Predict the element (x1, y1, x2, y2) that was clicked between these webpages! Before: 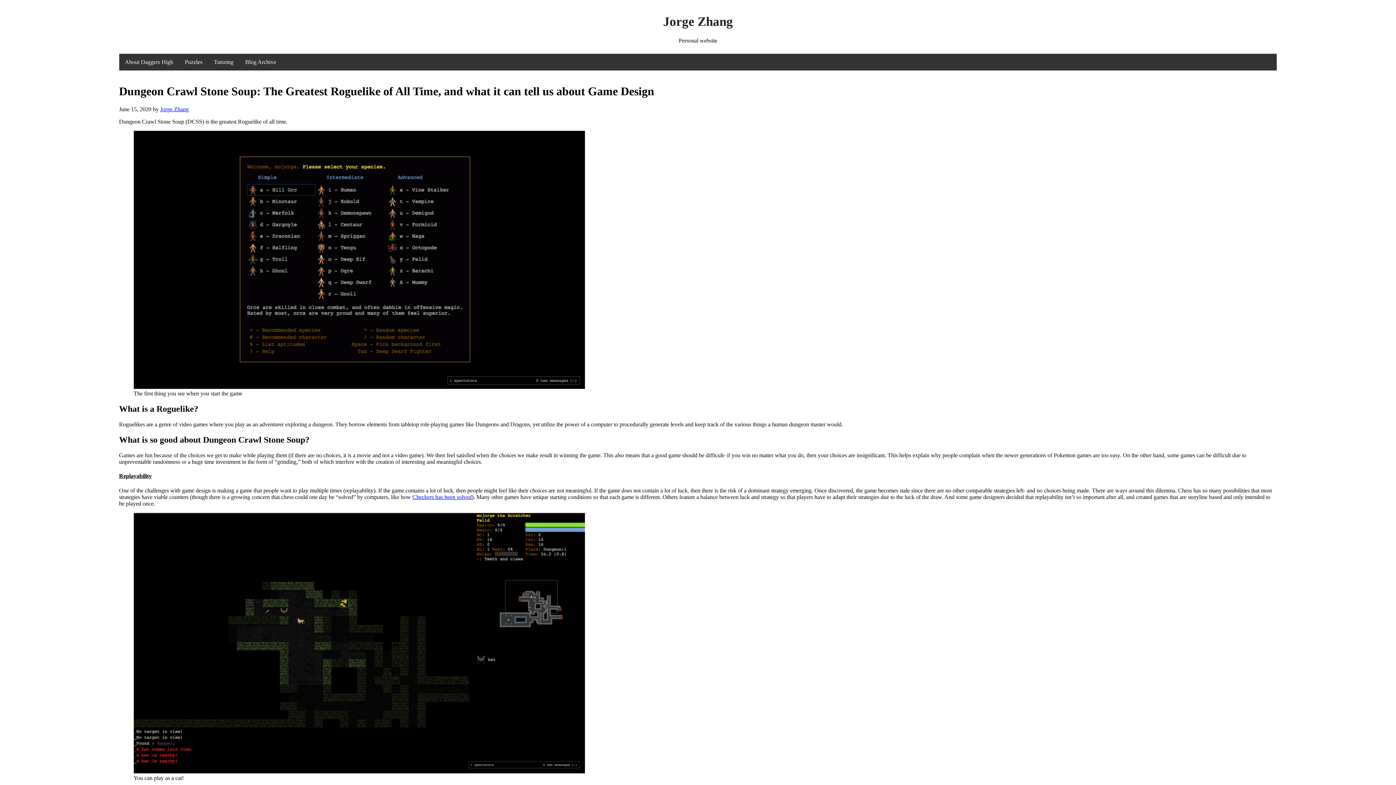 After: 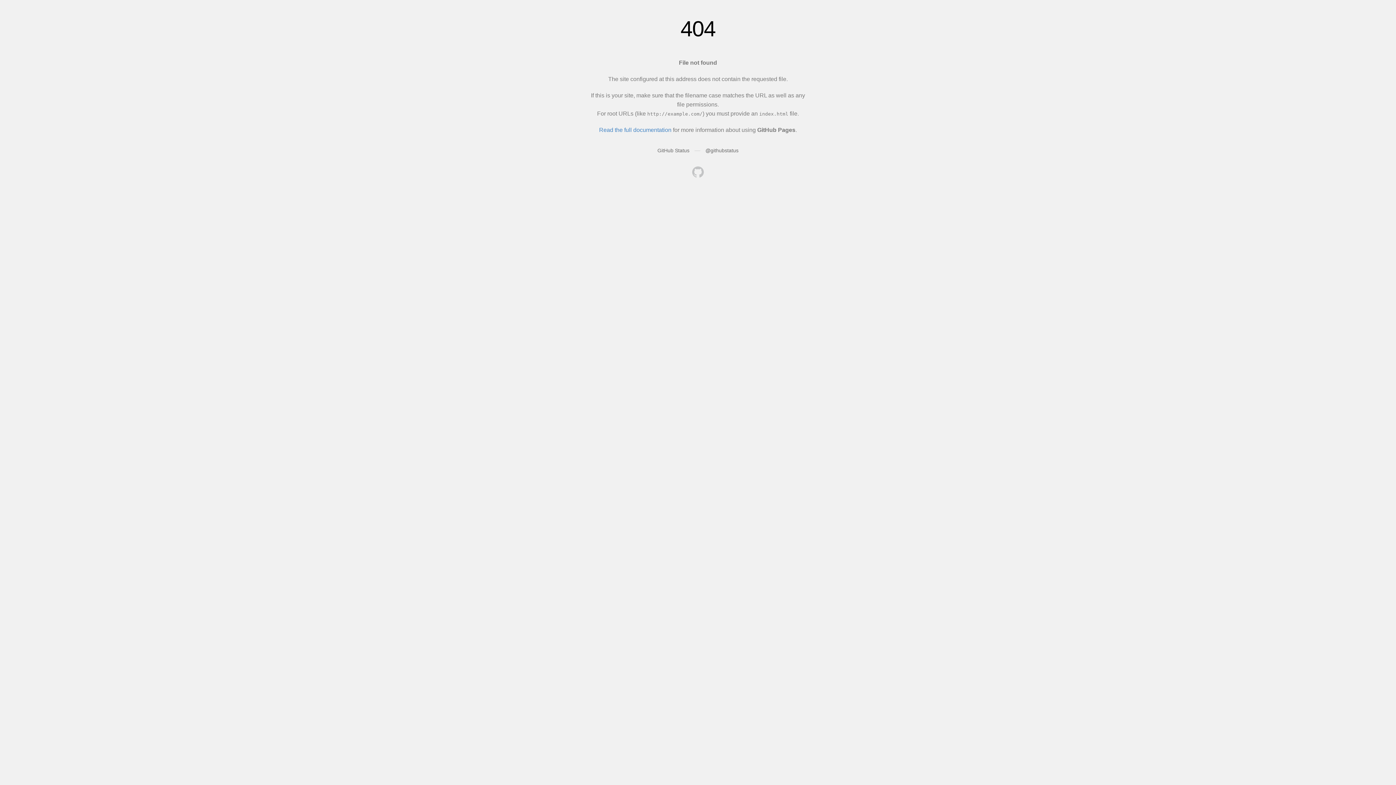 Action: bbox: (160, 106, 188, 112) label: Jorge Zhang